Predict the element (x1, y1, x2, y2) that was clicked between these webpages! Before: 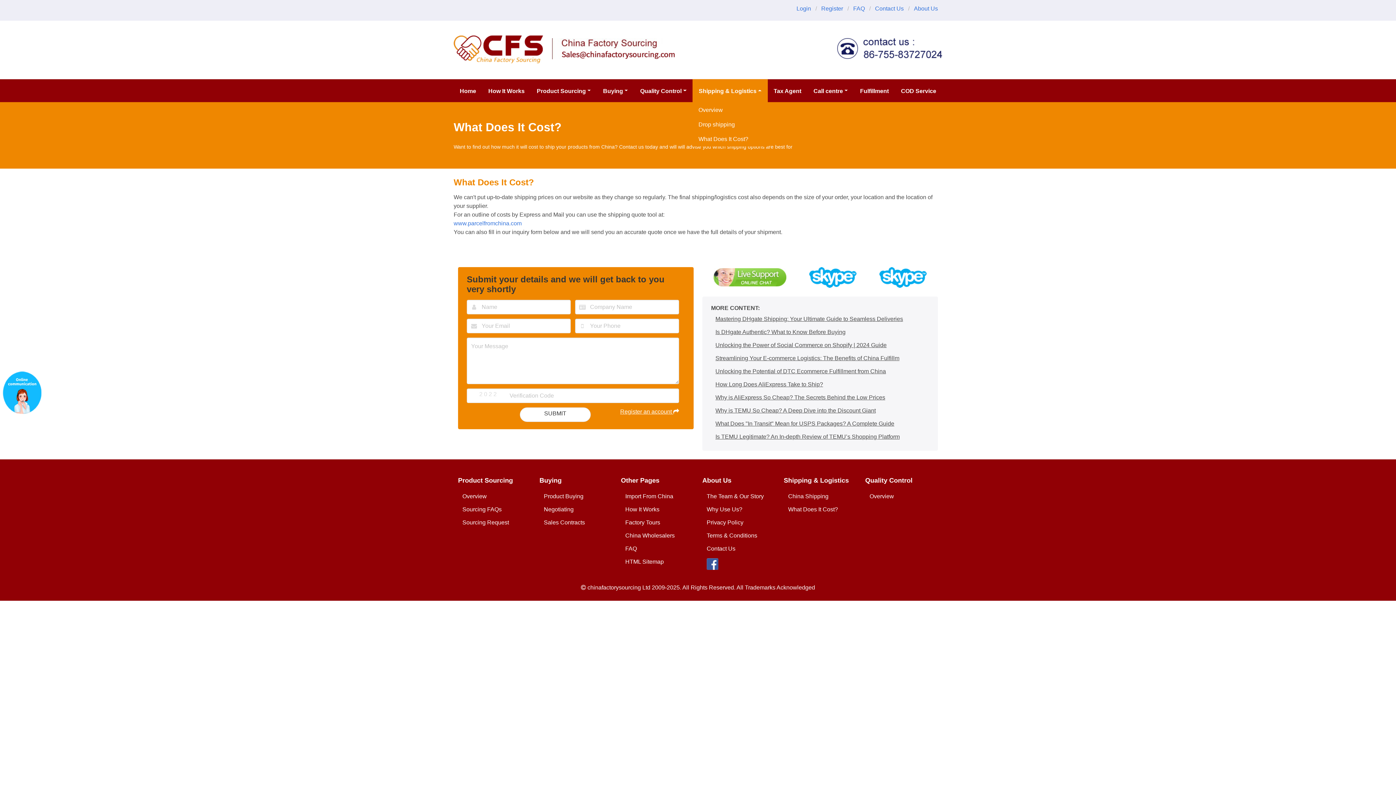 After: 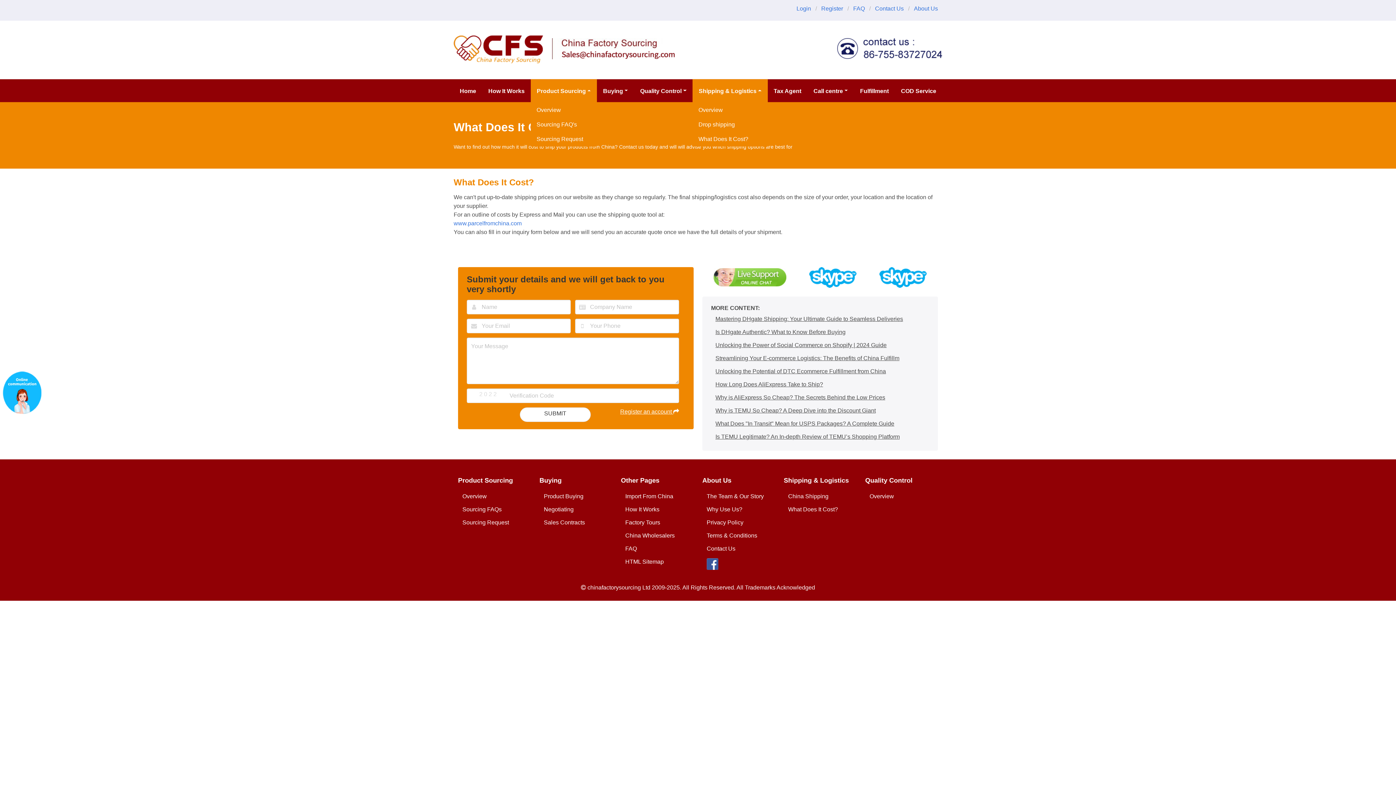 Action: label: Product Sourcing bbox: (536, 86, 591, 95)